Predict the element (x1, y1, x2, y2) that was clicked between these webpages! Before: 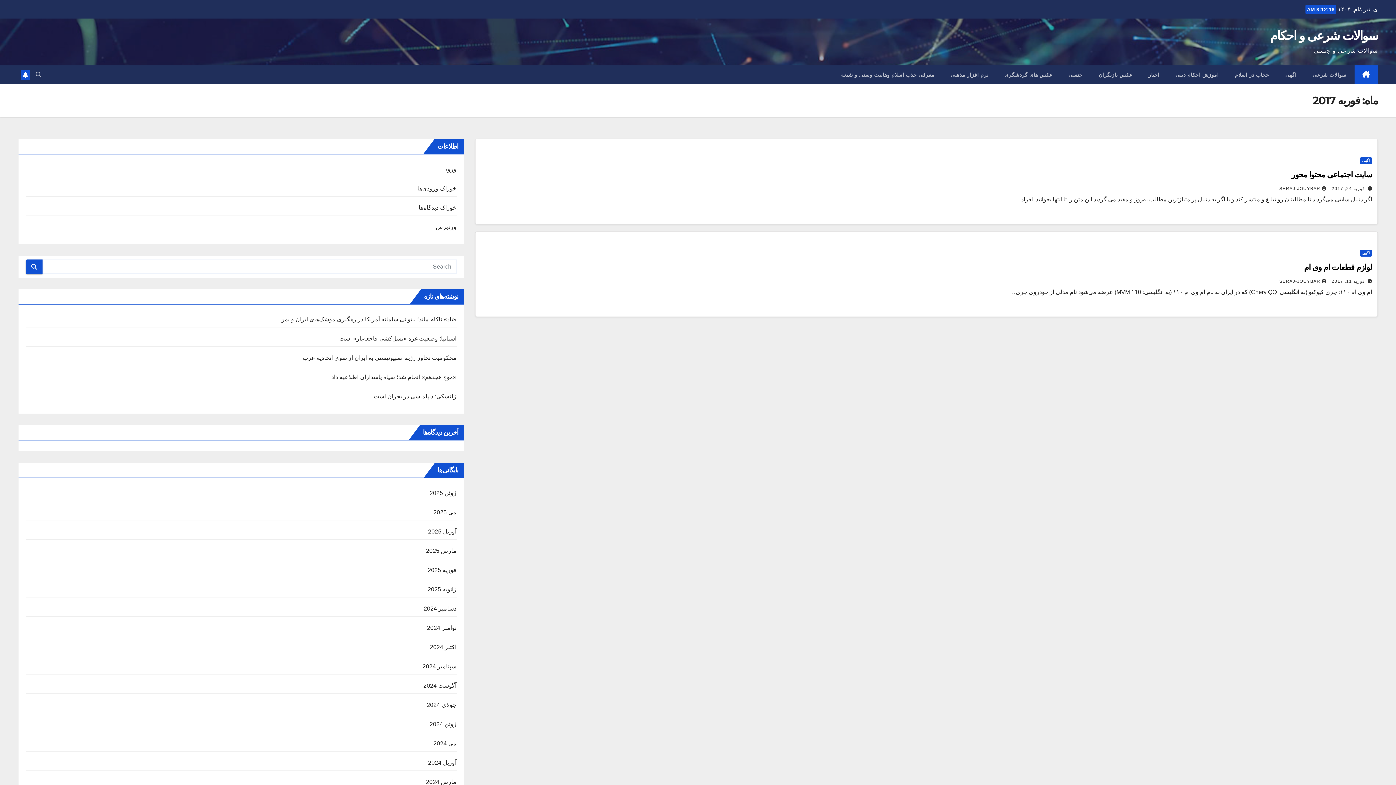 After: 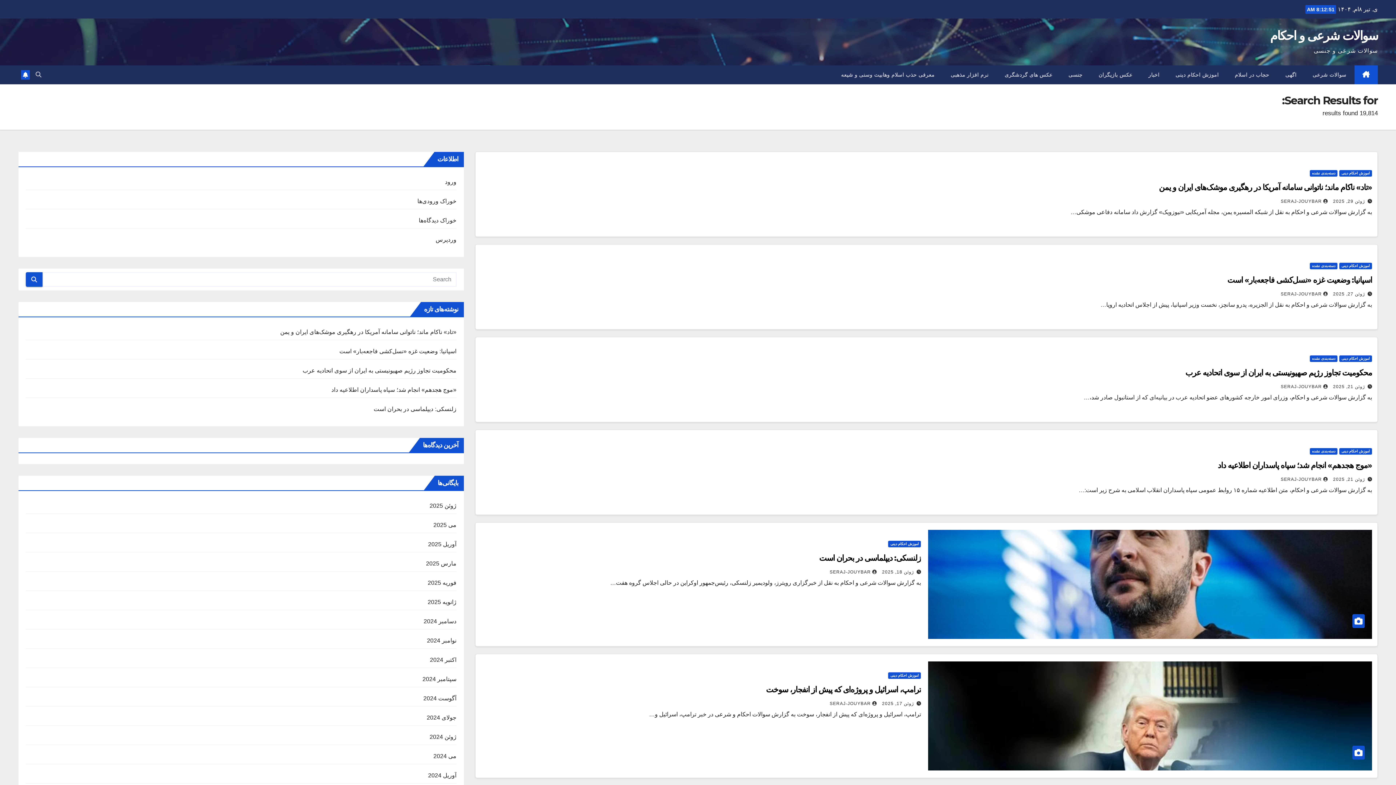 Action: bbox: (25, 259, 42, 274)